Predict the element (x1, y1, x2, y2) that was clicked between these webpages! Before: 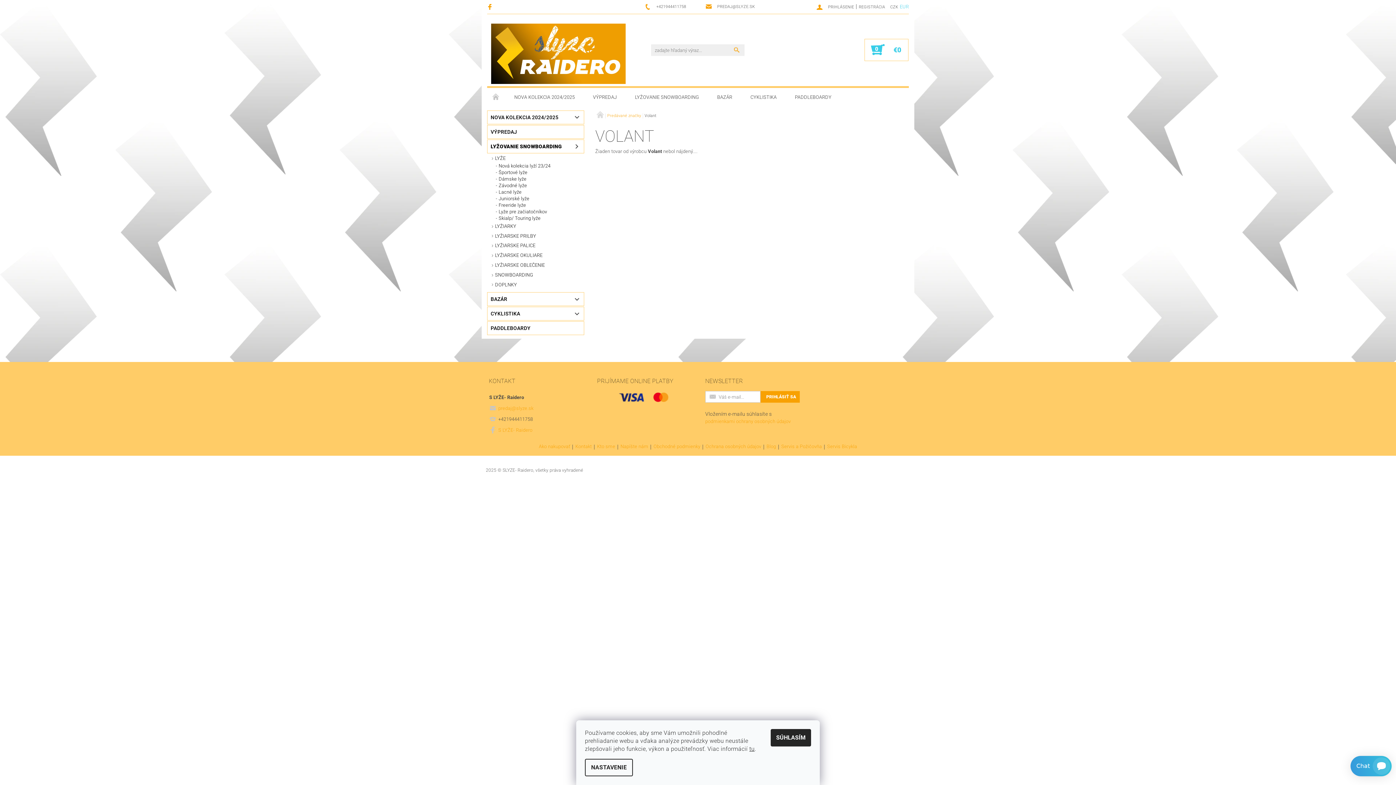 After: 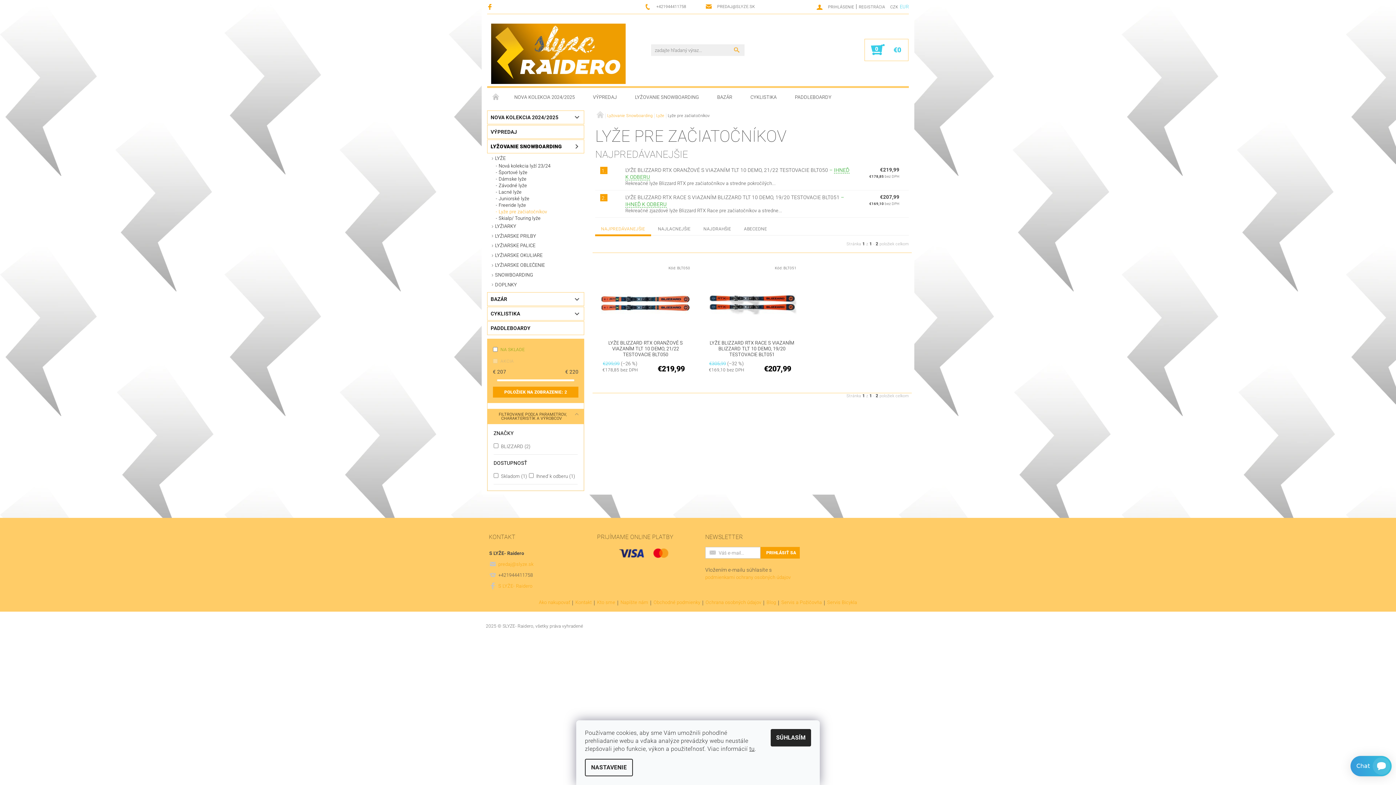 Action: bbox: (493, 209, 584, 214) label: Lyže pre začiatočníkov